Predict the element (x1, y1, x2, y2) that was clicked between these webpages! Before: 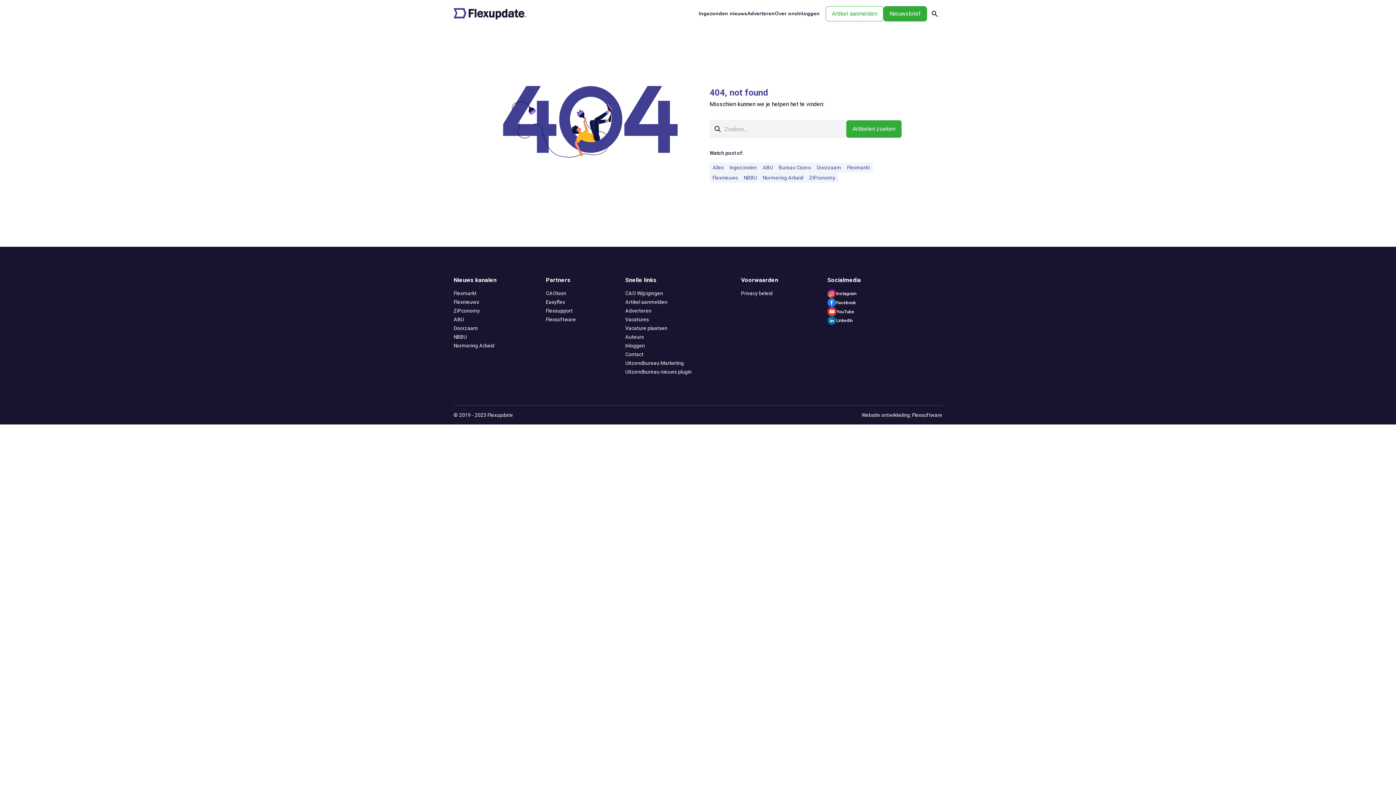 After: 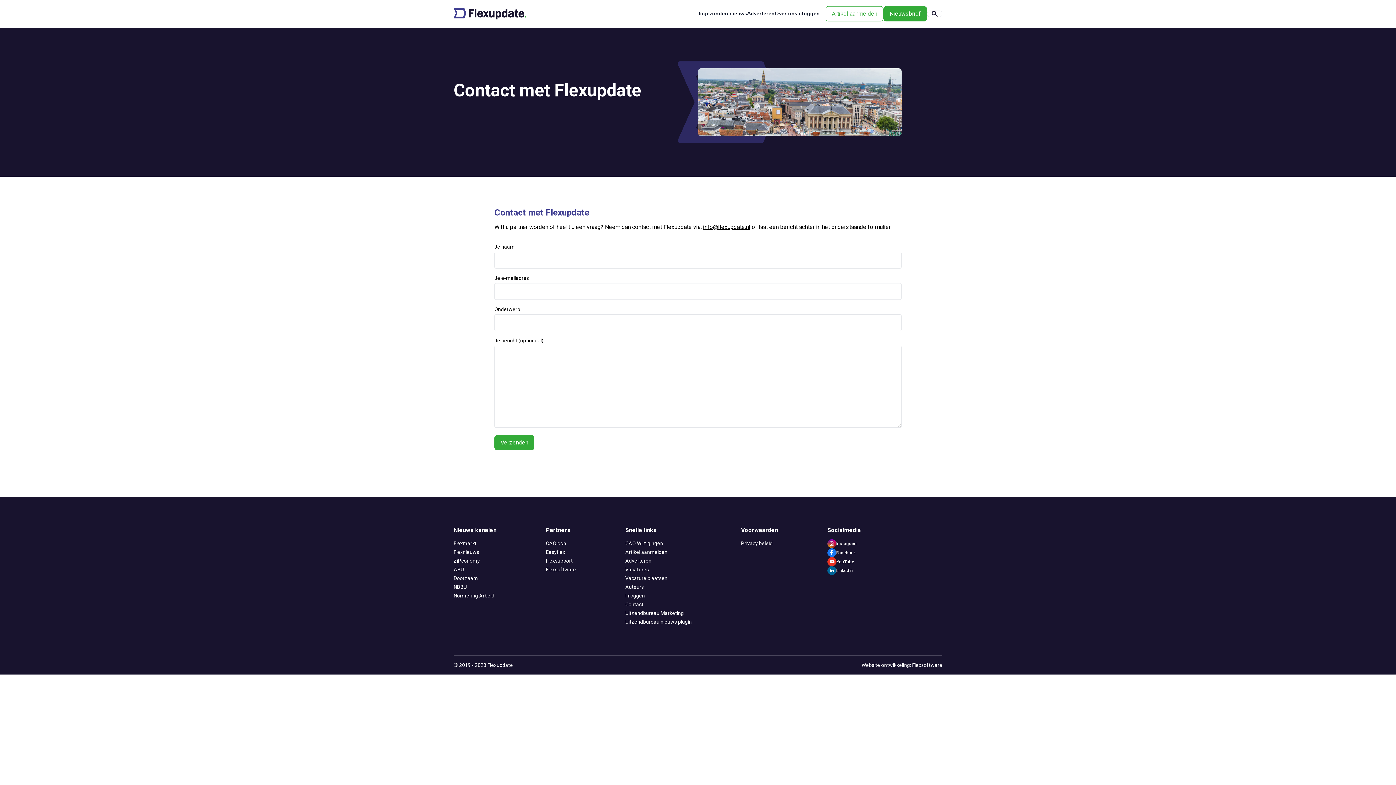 Action: label: Contact bbox: (625, 351, 643, 357)